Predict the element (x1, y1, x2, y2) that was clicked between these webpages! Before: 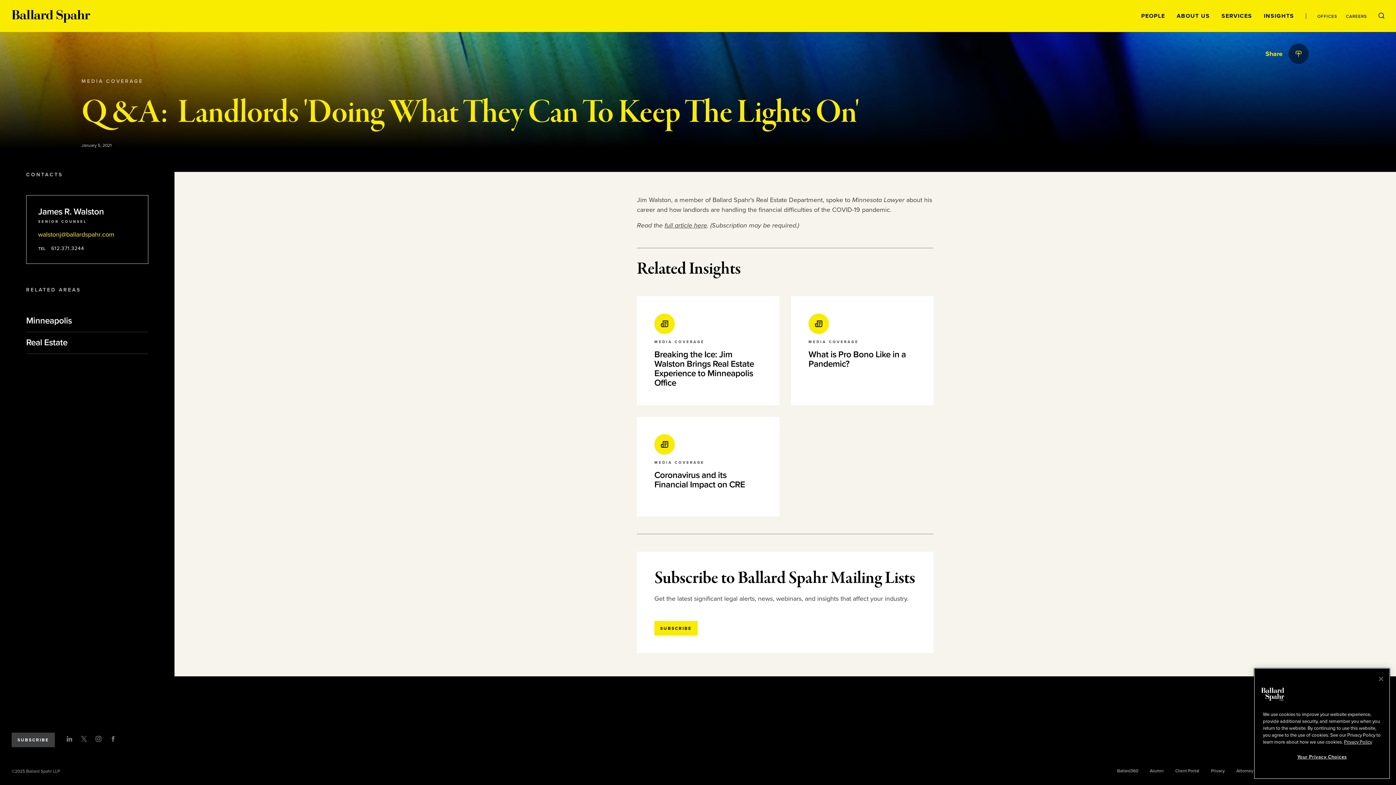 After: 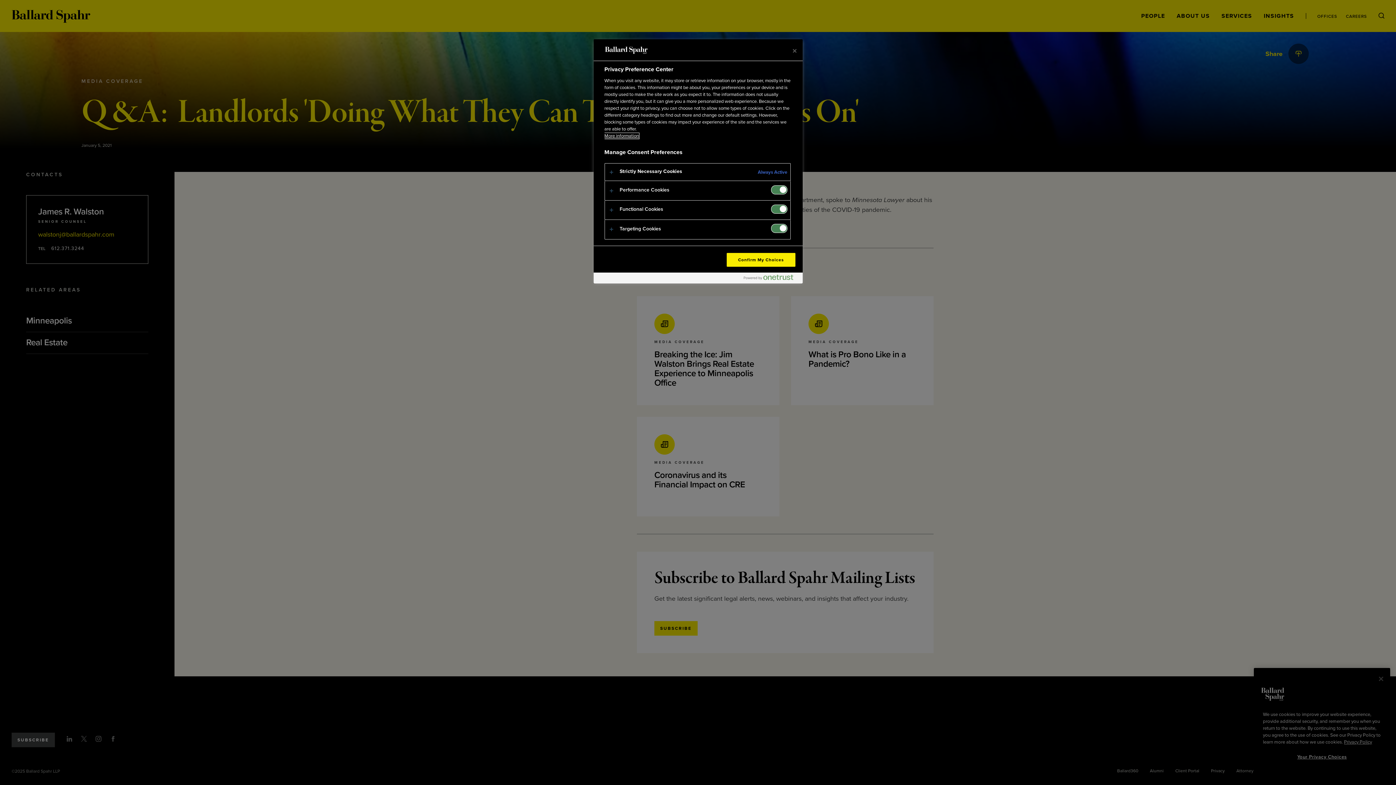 Action: bbox: (1263, 750, 1381, 765) label: Your Privacy Choices